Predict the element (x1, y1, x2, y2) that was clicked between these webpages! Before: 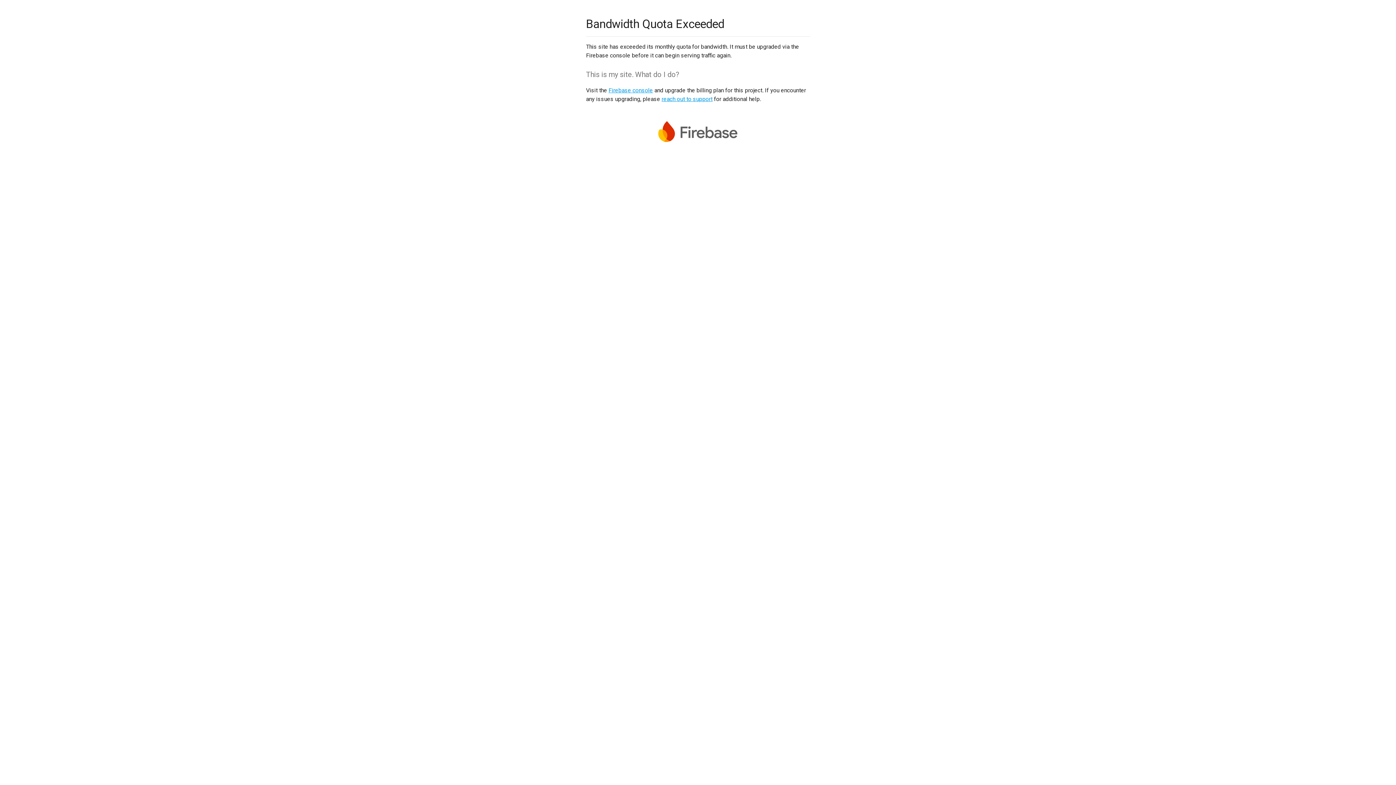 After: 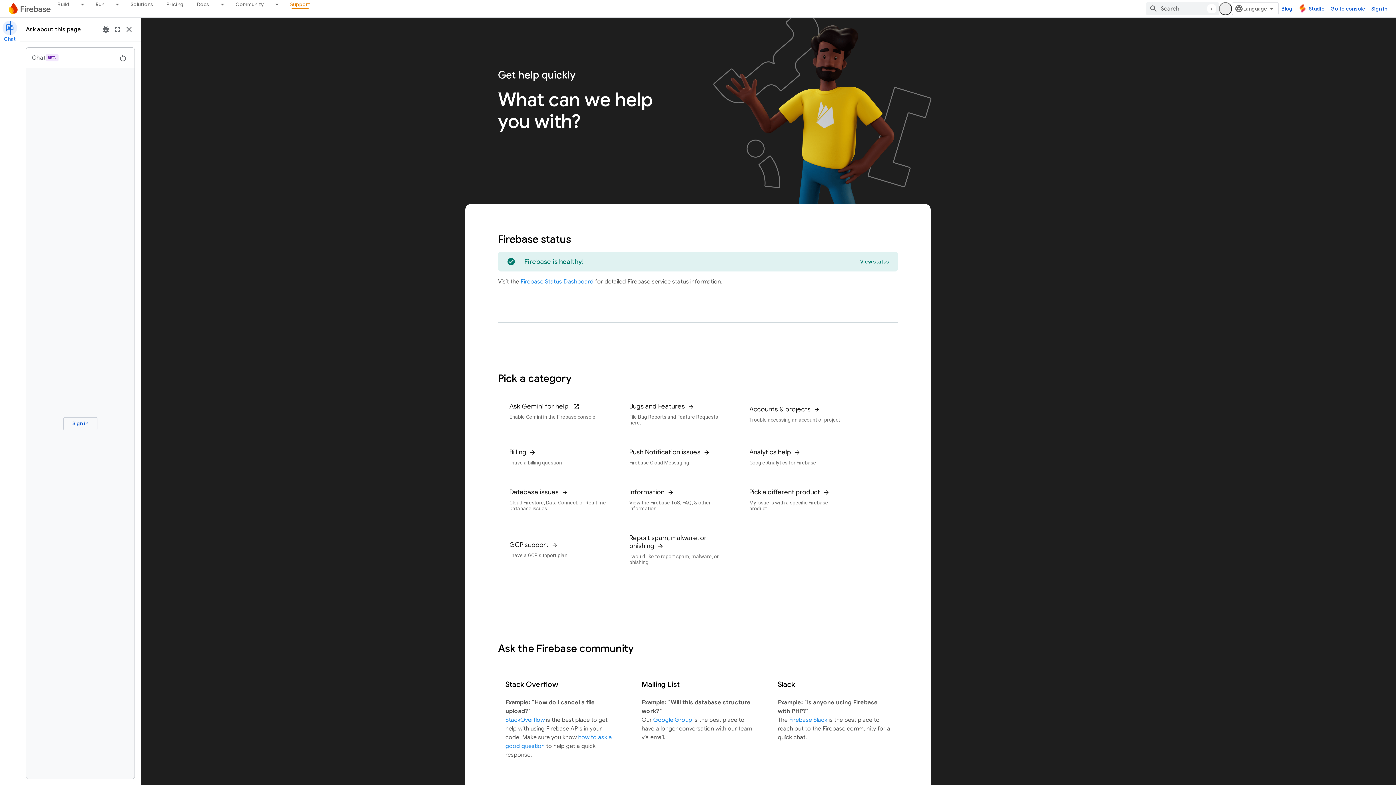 Action: label: reach out to support bbox: (661, 95, 712, 102)